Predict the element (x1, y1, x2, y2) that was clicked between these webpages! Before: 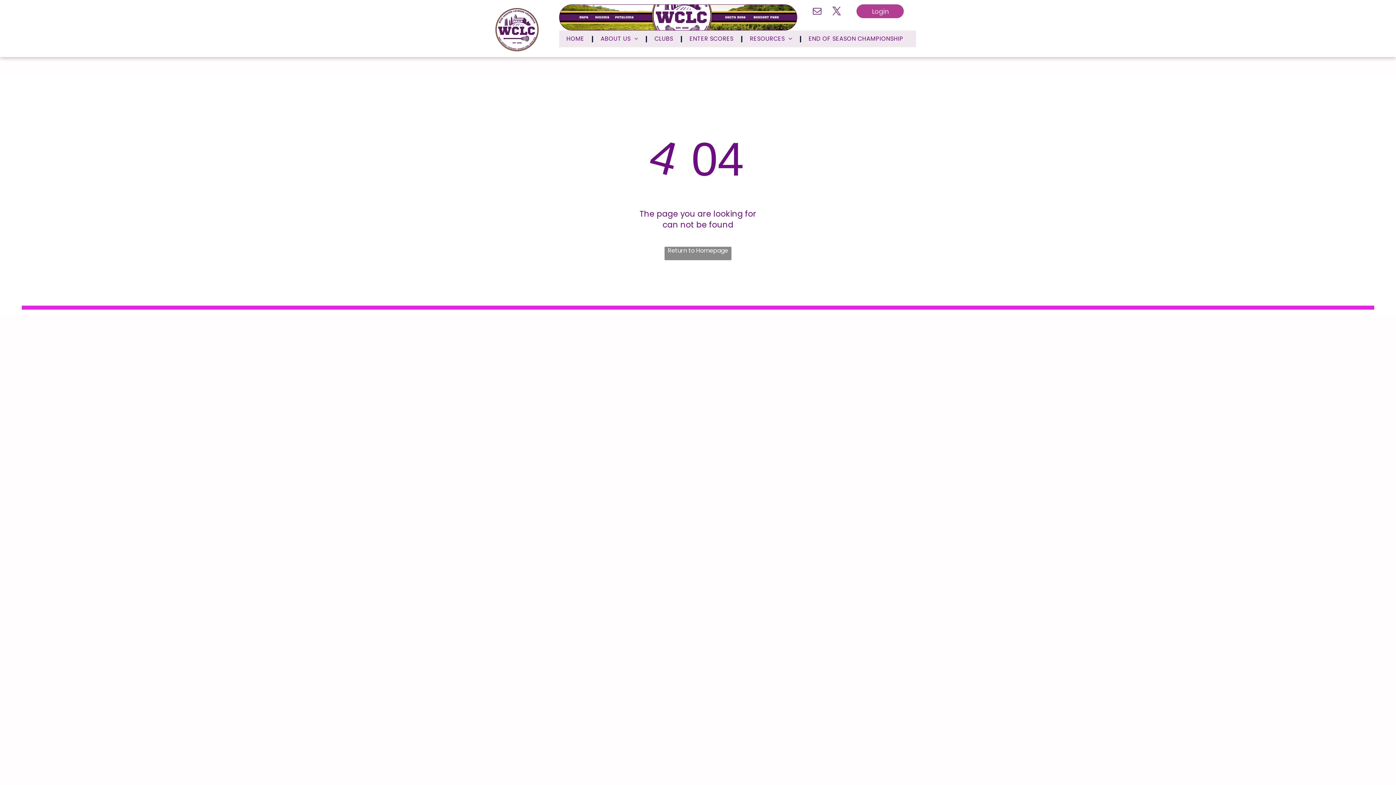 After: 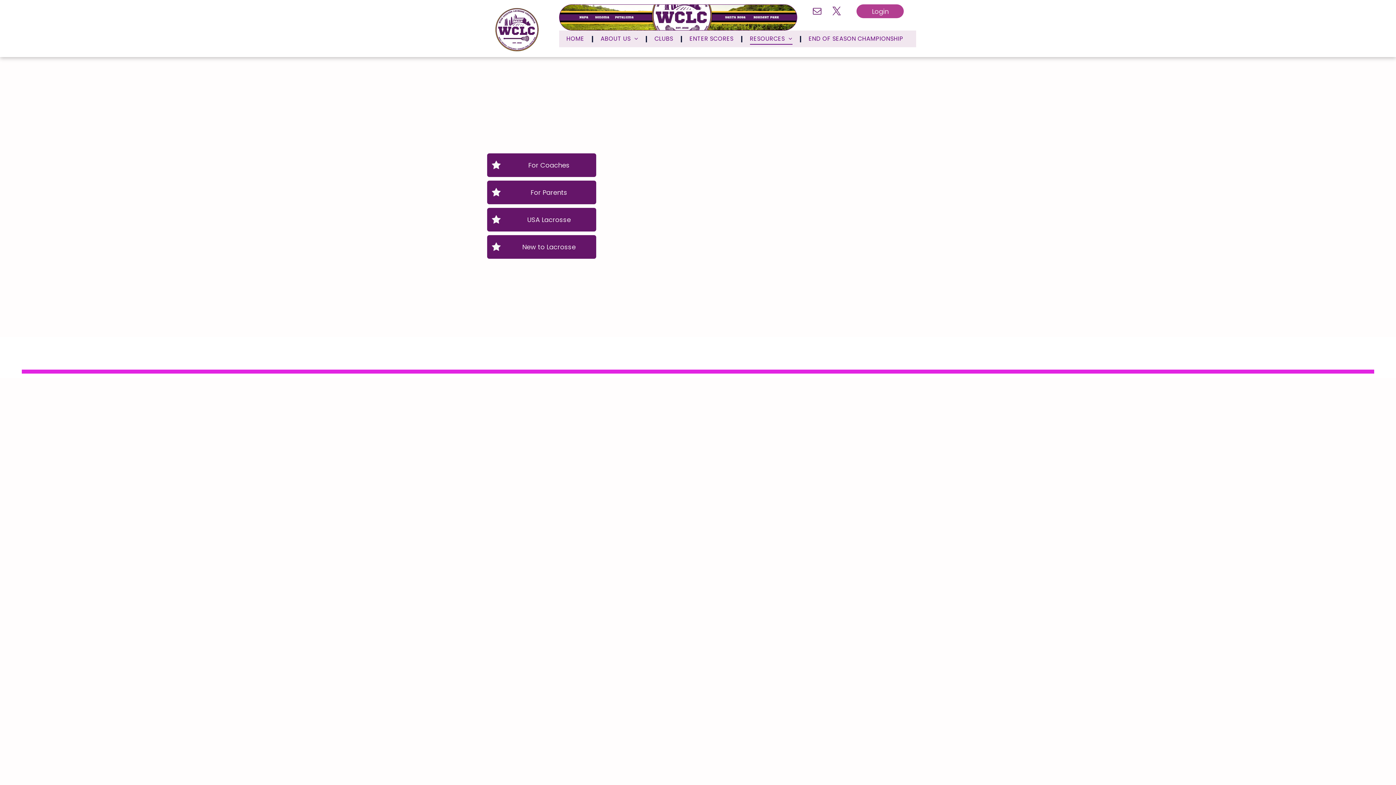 Action: bbox: (742, 33, 799, 44) label: RESOURCES